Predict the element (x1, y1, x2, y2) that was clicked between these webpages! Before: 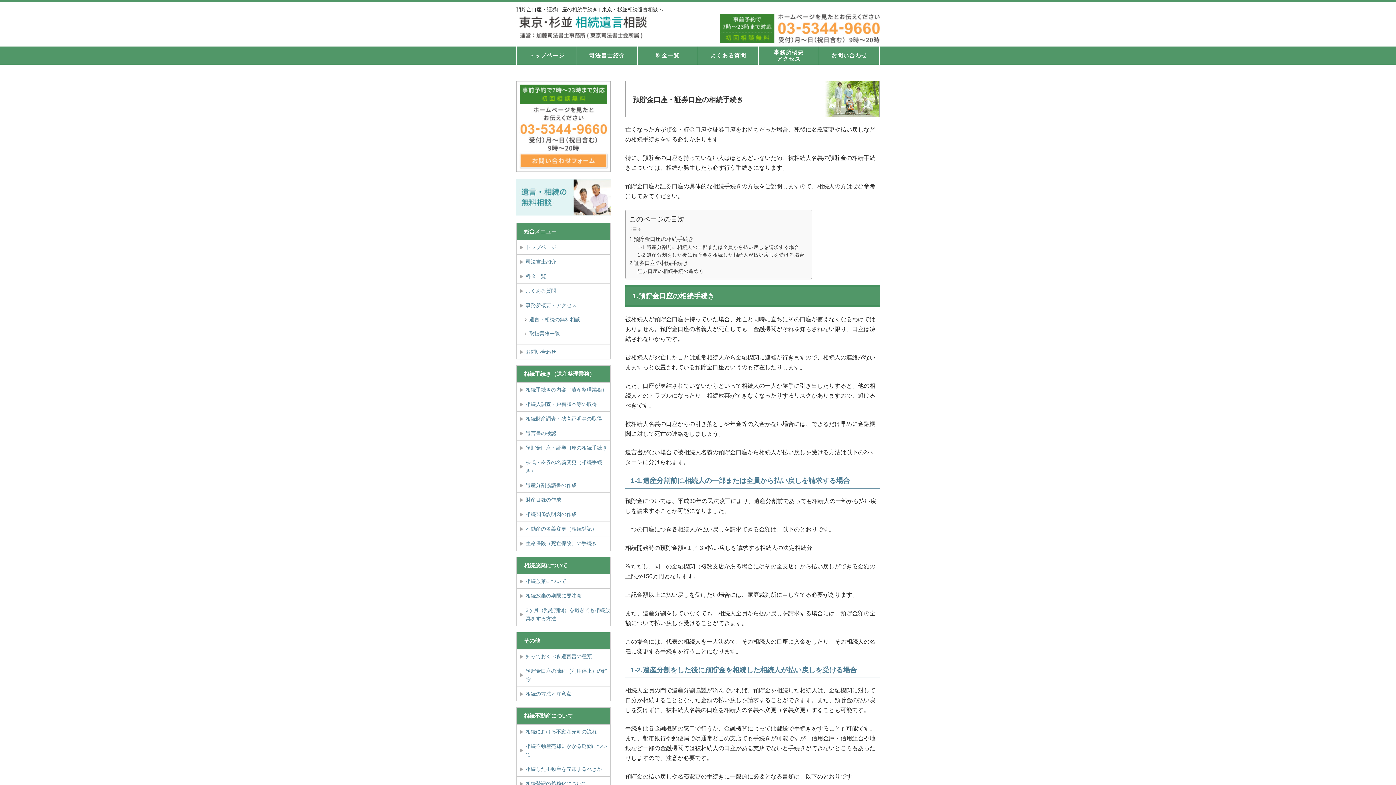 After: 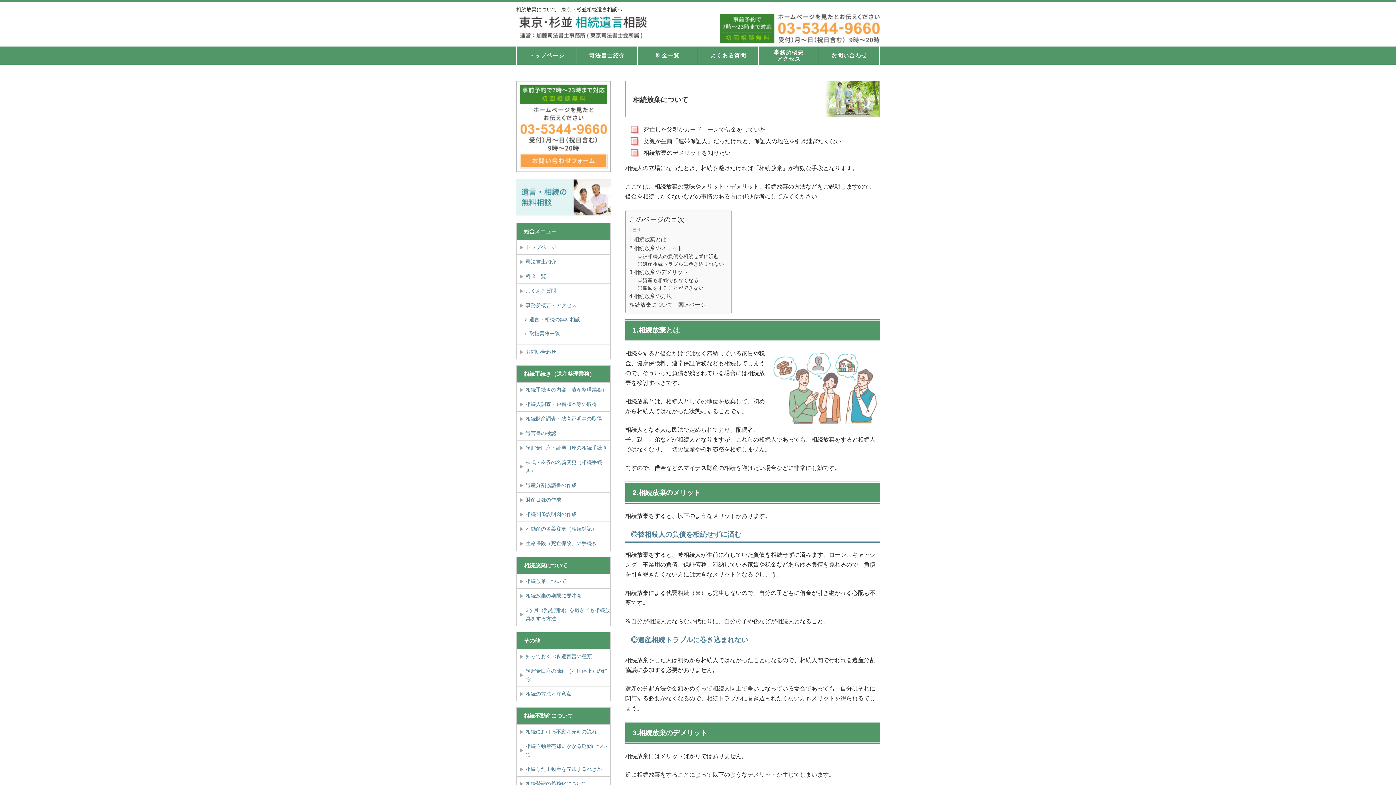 Action: bbox: (516, 574, 610, 588) label: 相続放棄について